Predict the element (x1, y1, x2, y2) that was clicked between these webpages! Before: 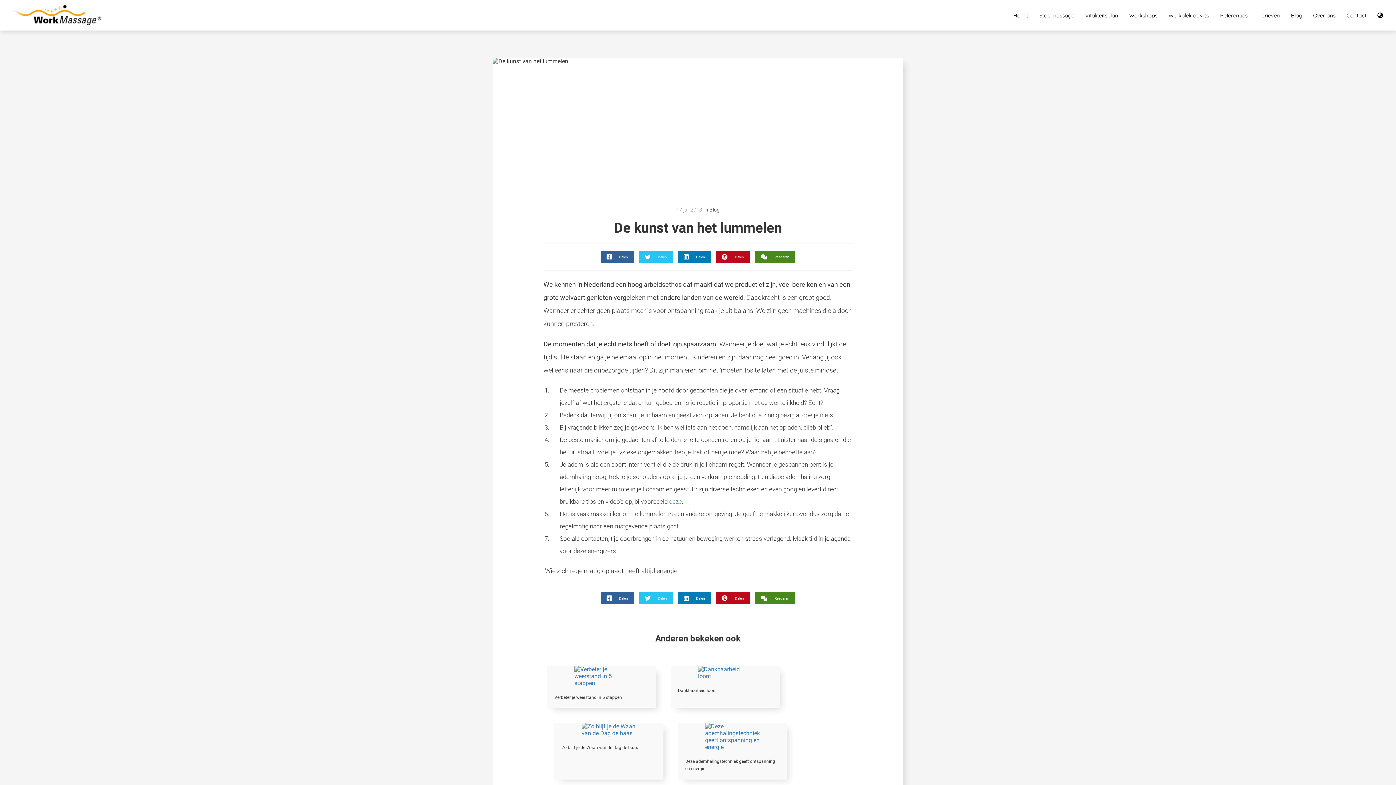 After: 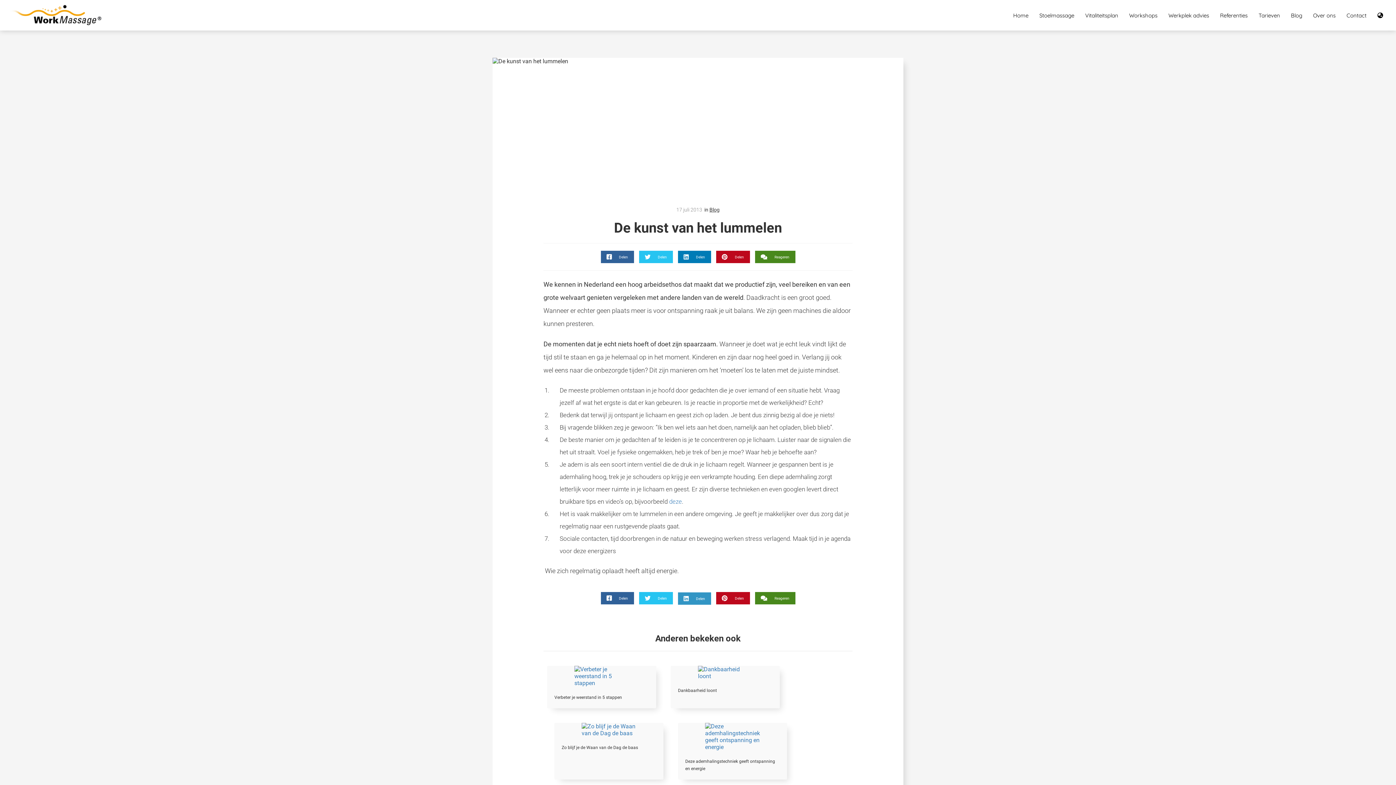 Action: label: Delen bbox: (678, 592, 711, 604)